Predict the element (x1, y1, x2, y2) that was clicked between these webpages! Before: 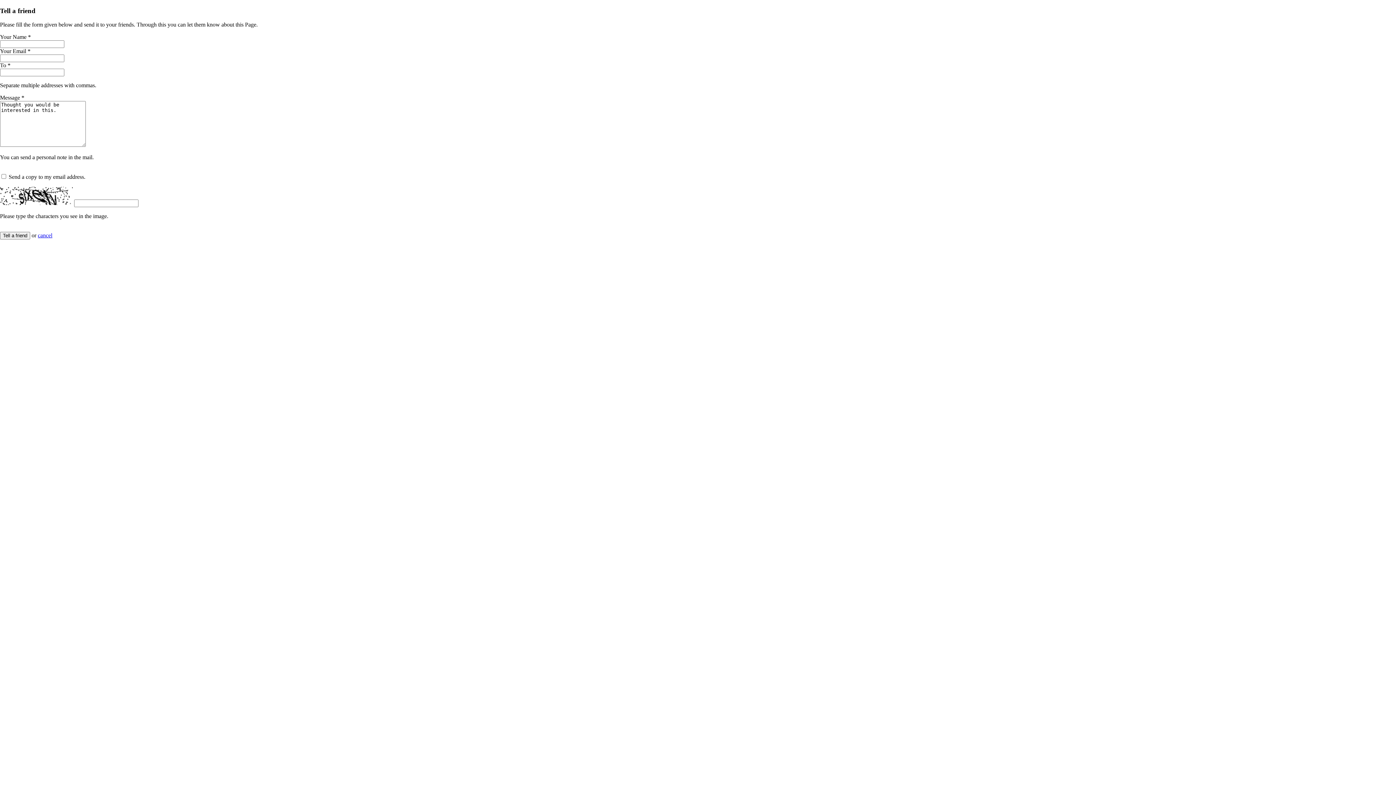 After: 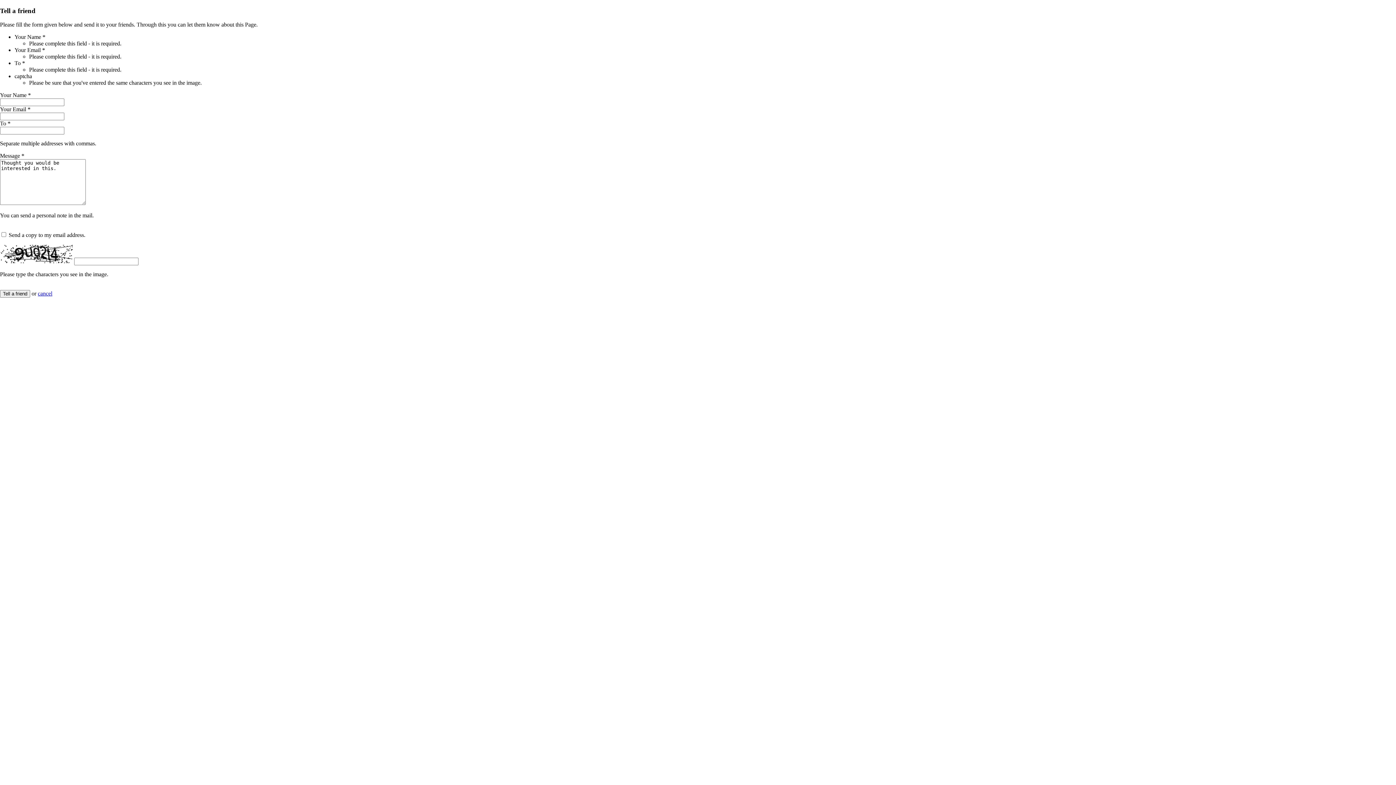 Action: label: Tell a friend bbox: (0, 232, 30, 239)